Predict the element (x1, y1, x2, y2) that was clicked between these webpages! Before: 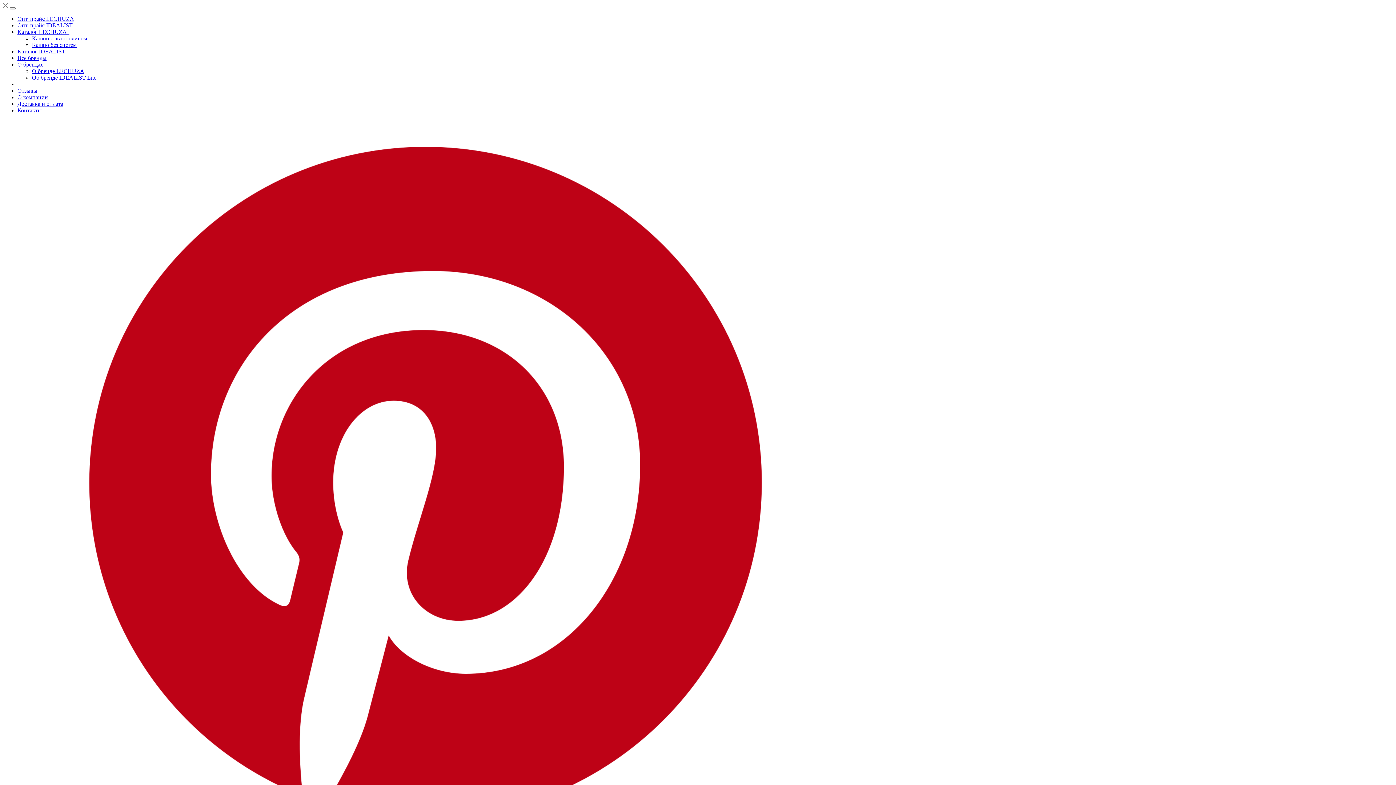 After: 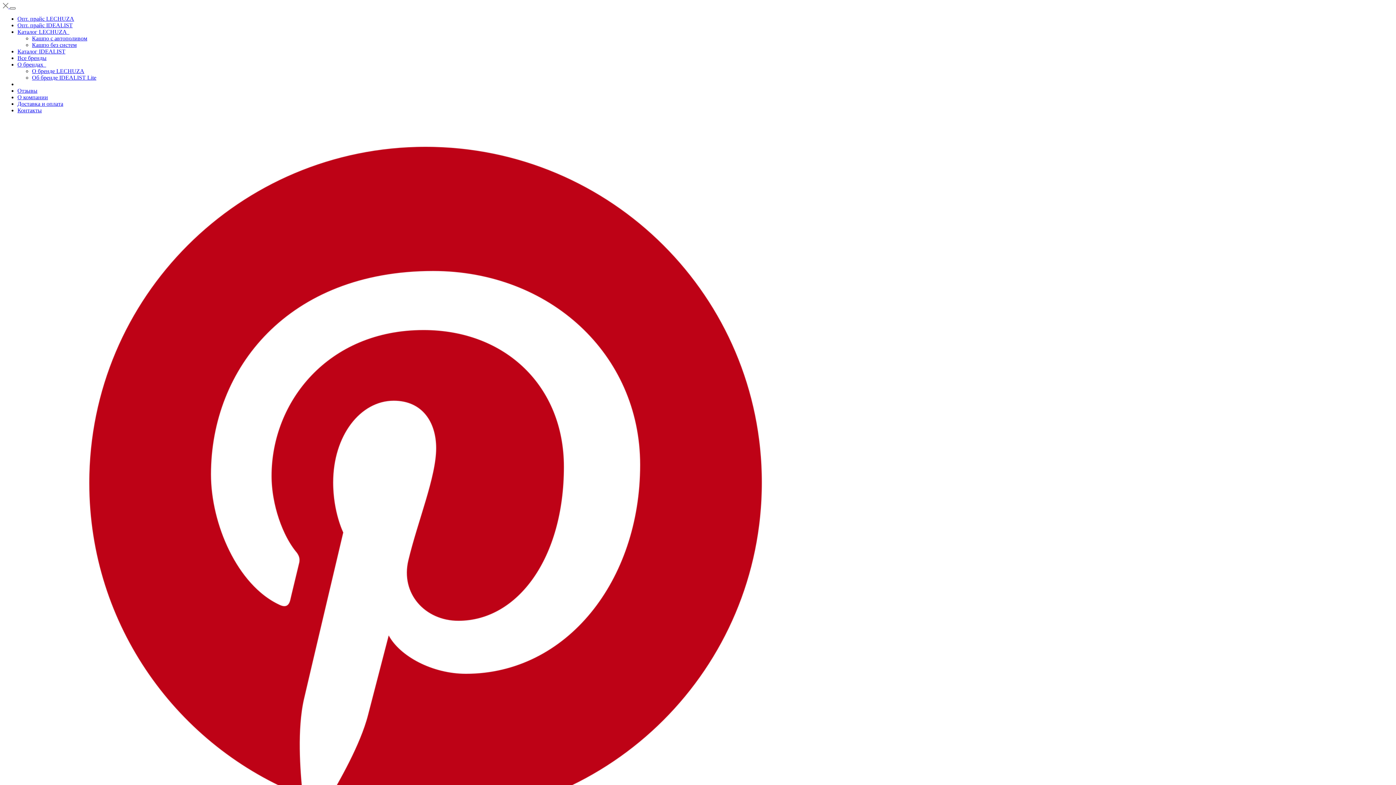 Action: bbox: (9, 7, 15, 9)